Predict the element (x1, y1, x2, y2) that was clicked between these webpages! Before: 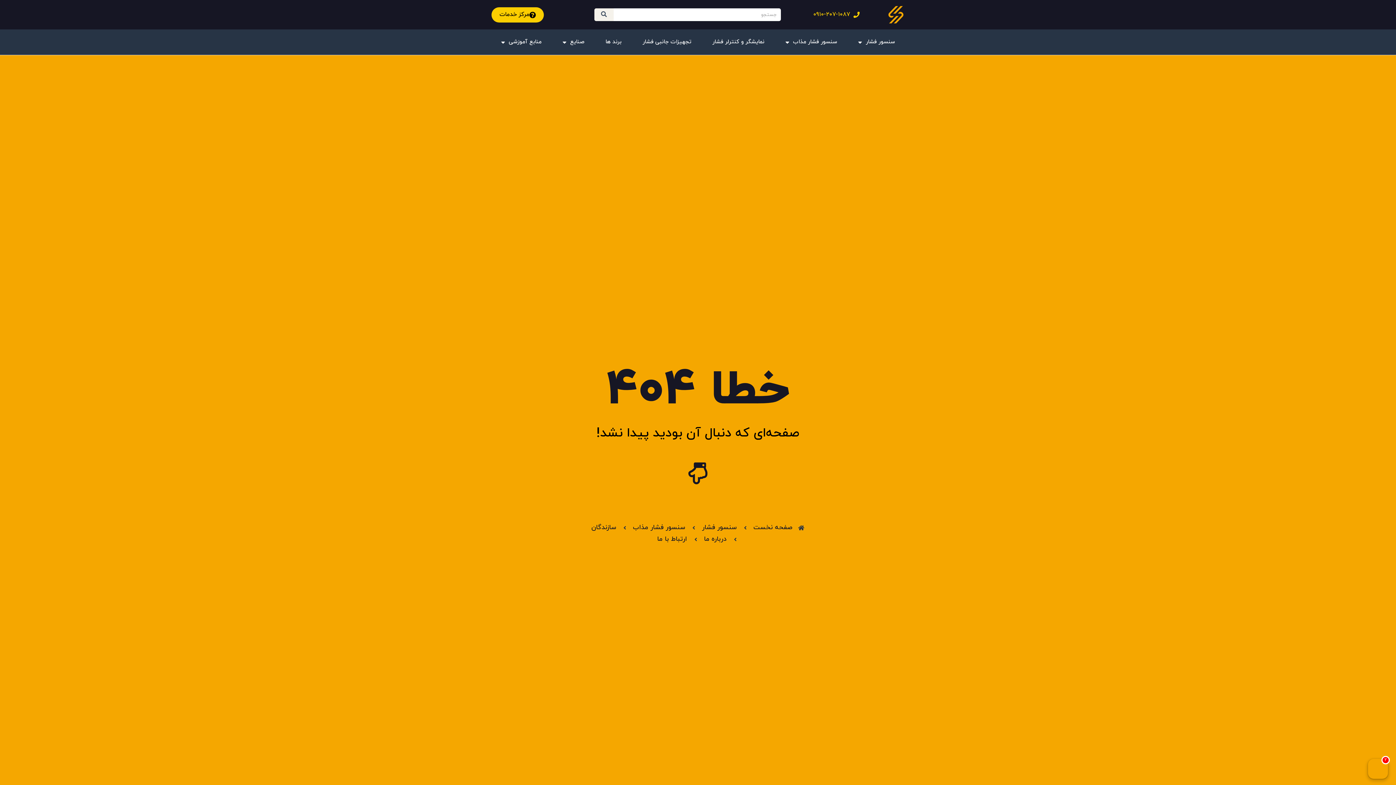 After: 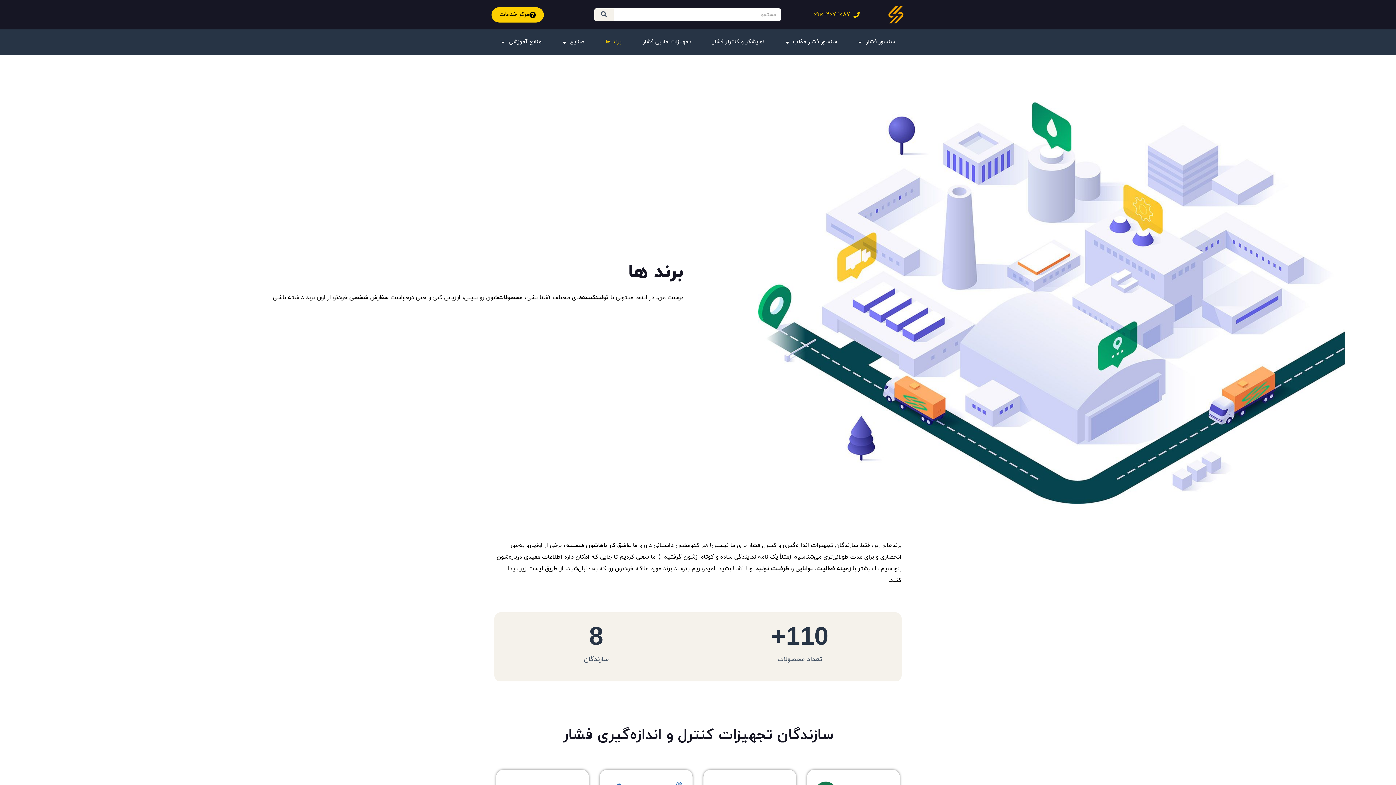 Action: bbox: (591, 522, 628, 533) label: سازندگان